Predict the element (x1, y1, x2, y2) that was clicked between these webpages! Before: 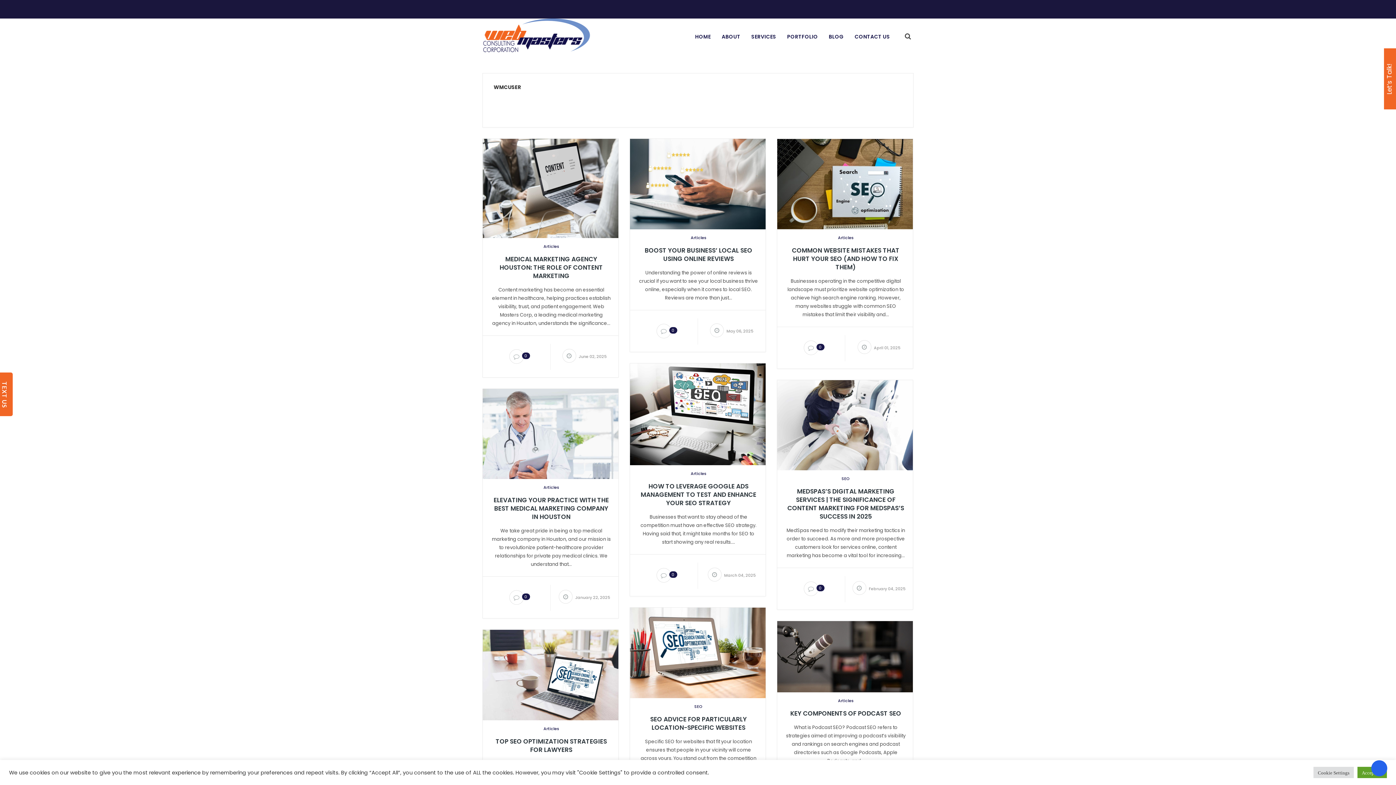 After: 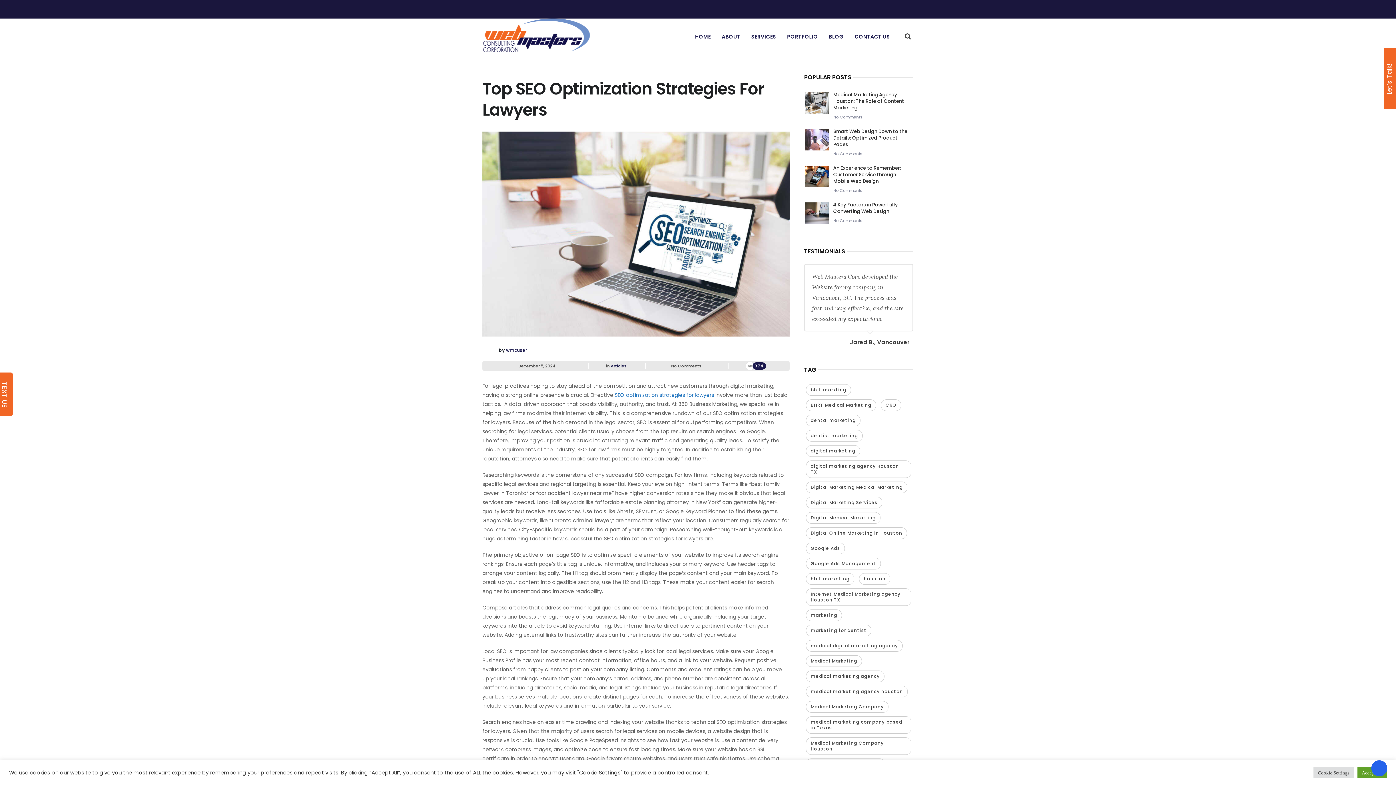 Action: bbox: (482, 671, 618, 678)